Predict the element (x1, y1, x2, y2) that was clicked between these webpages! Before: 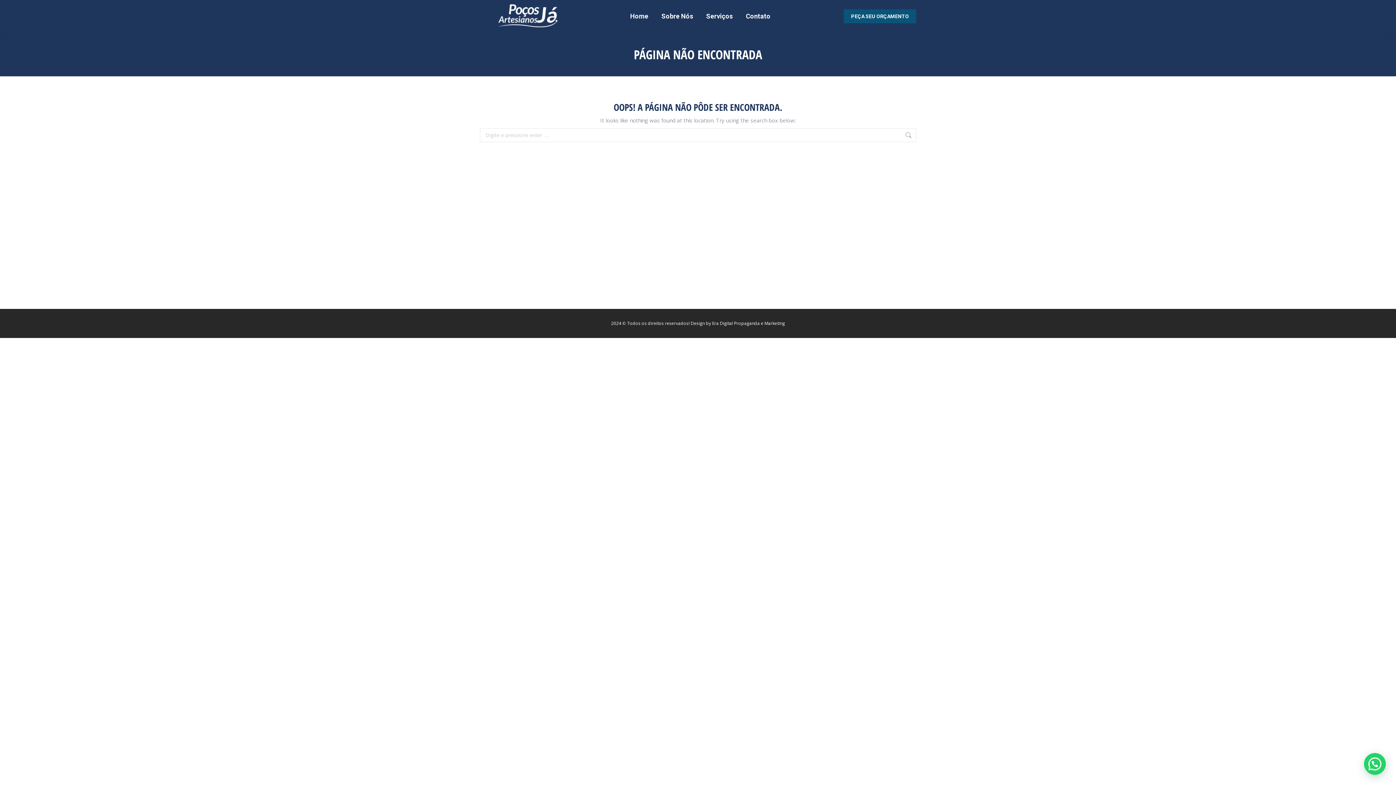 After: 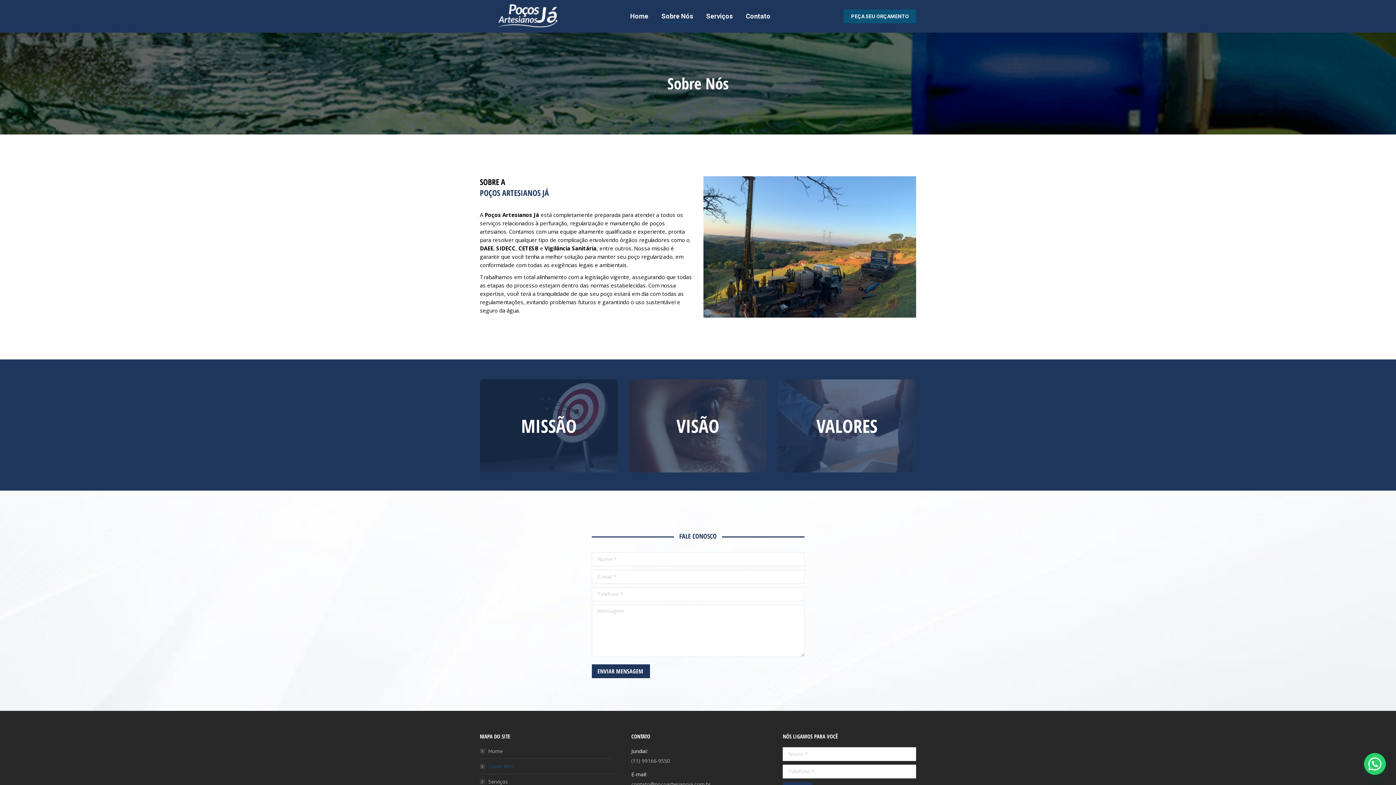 Action: label: Sobre Nós bbox: (660, 6, 694, 26)